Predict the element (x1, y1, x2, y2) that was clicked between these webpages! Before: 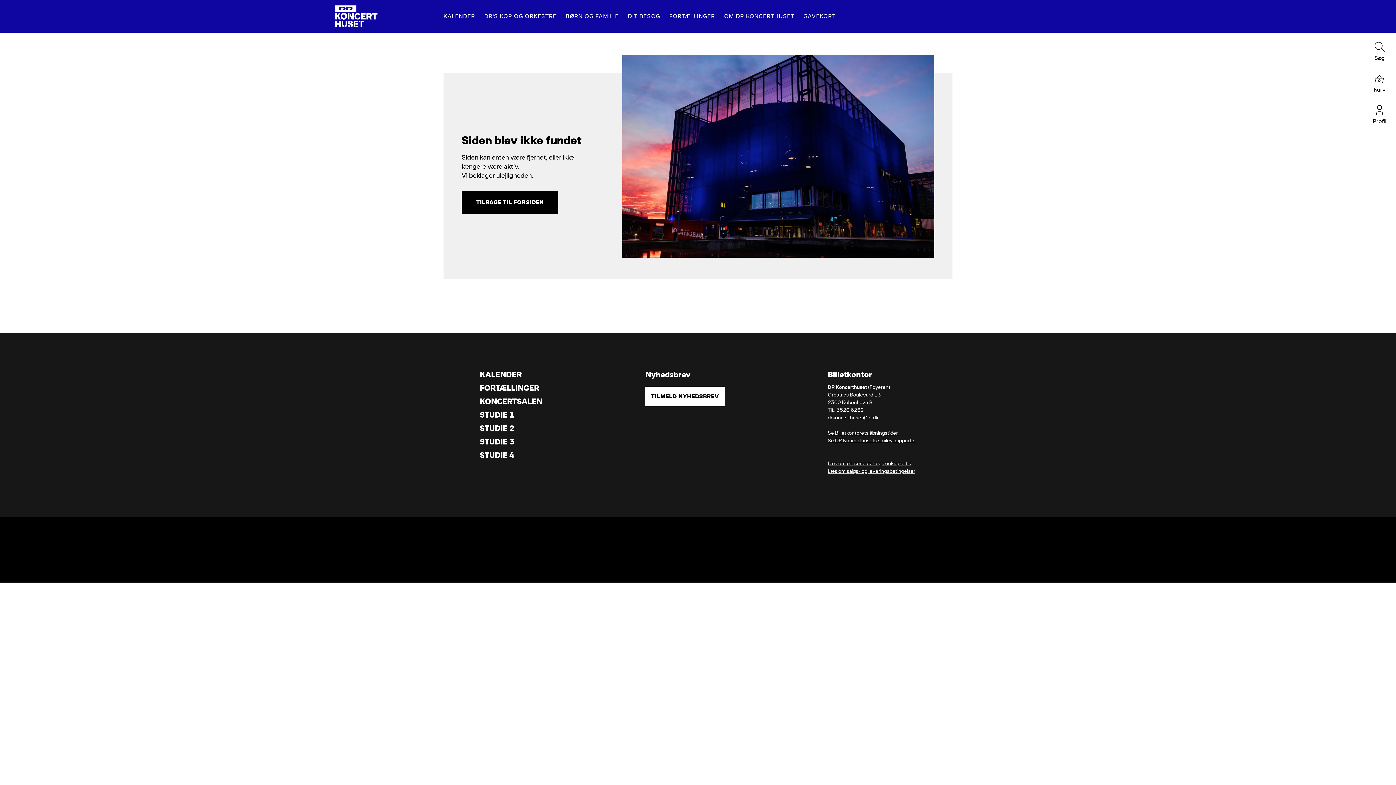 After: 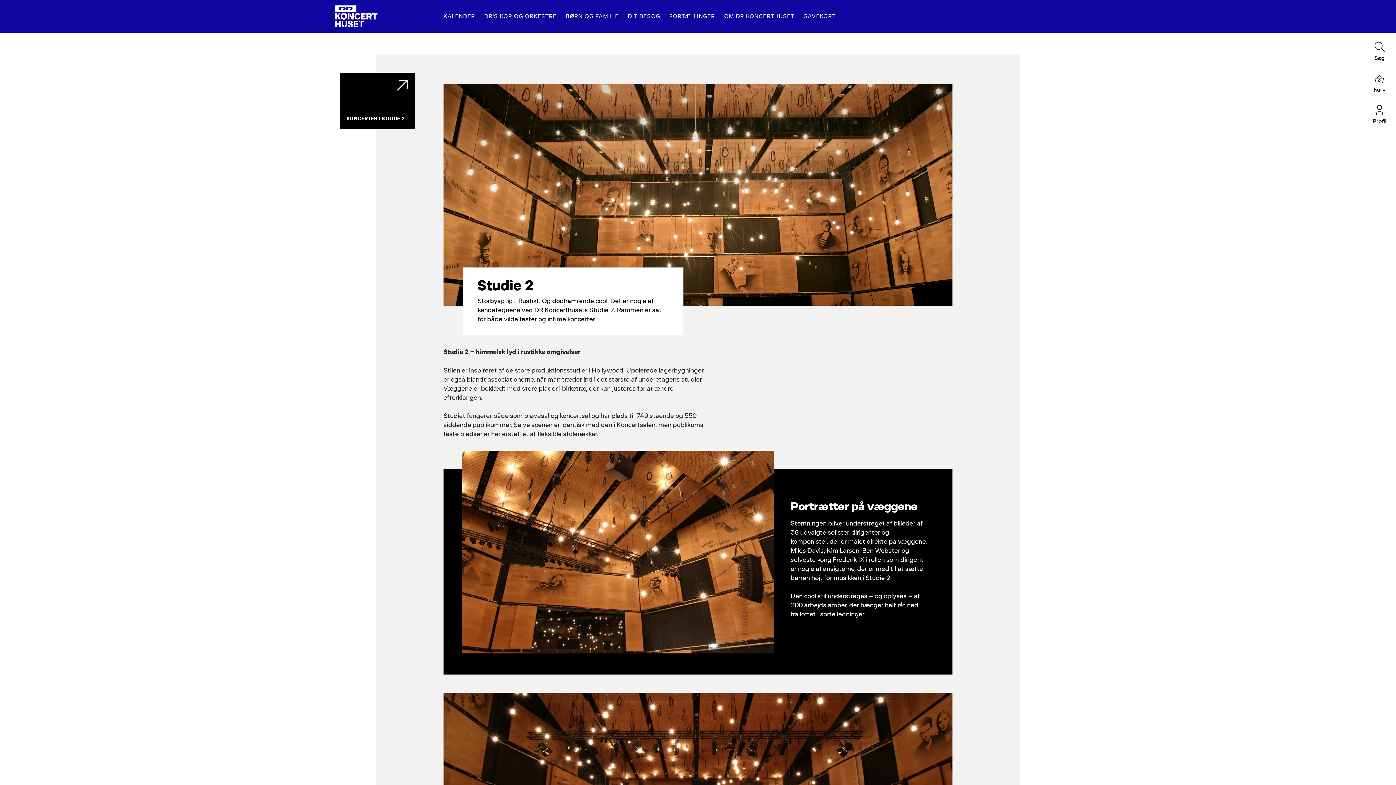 Action: label: STUDIE 2 bbox: (480, 423, 514, 433)